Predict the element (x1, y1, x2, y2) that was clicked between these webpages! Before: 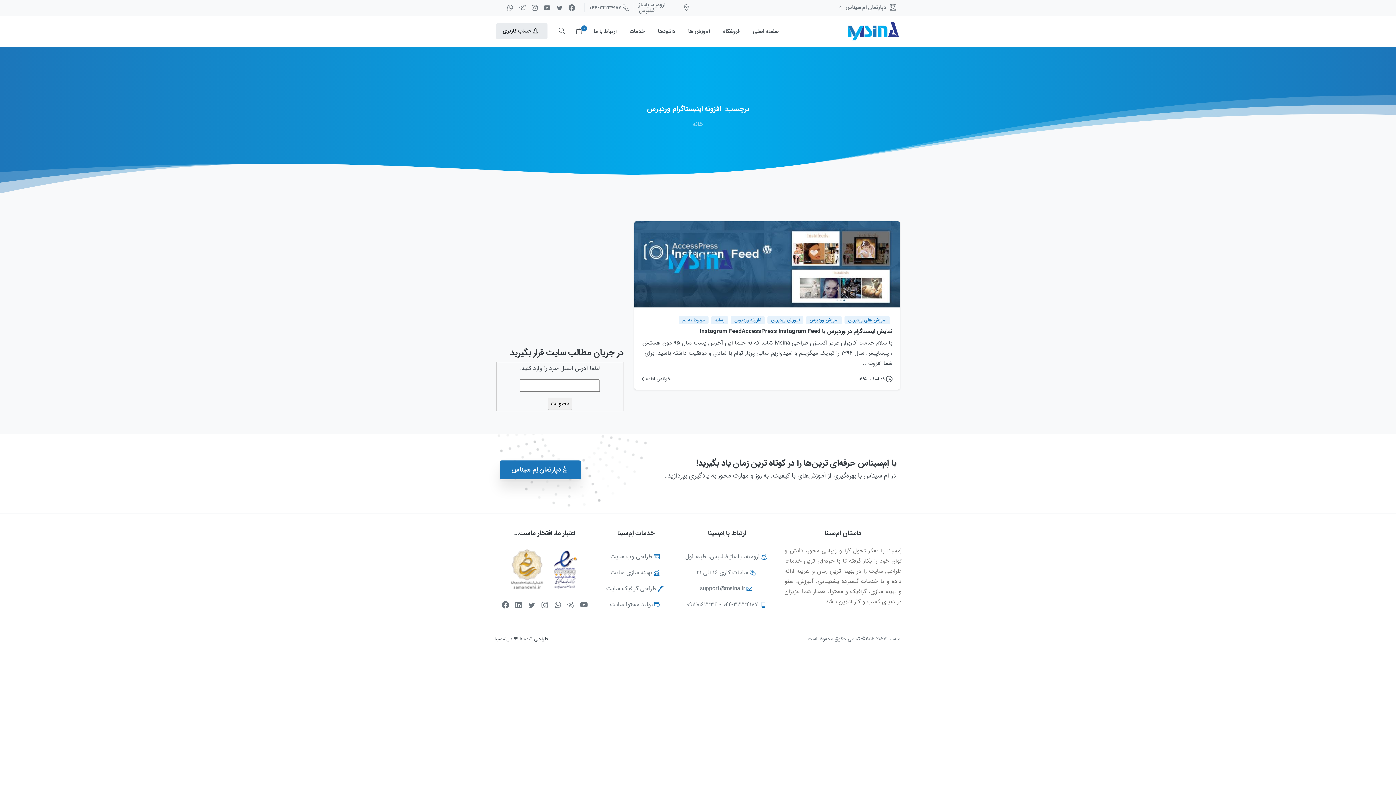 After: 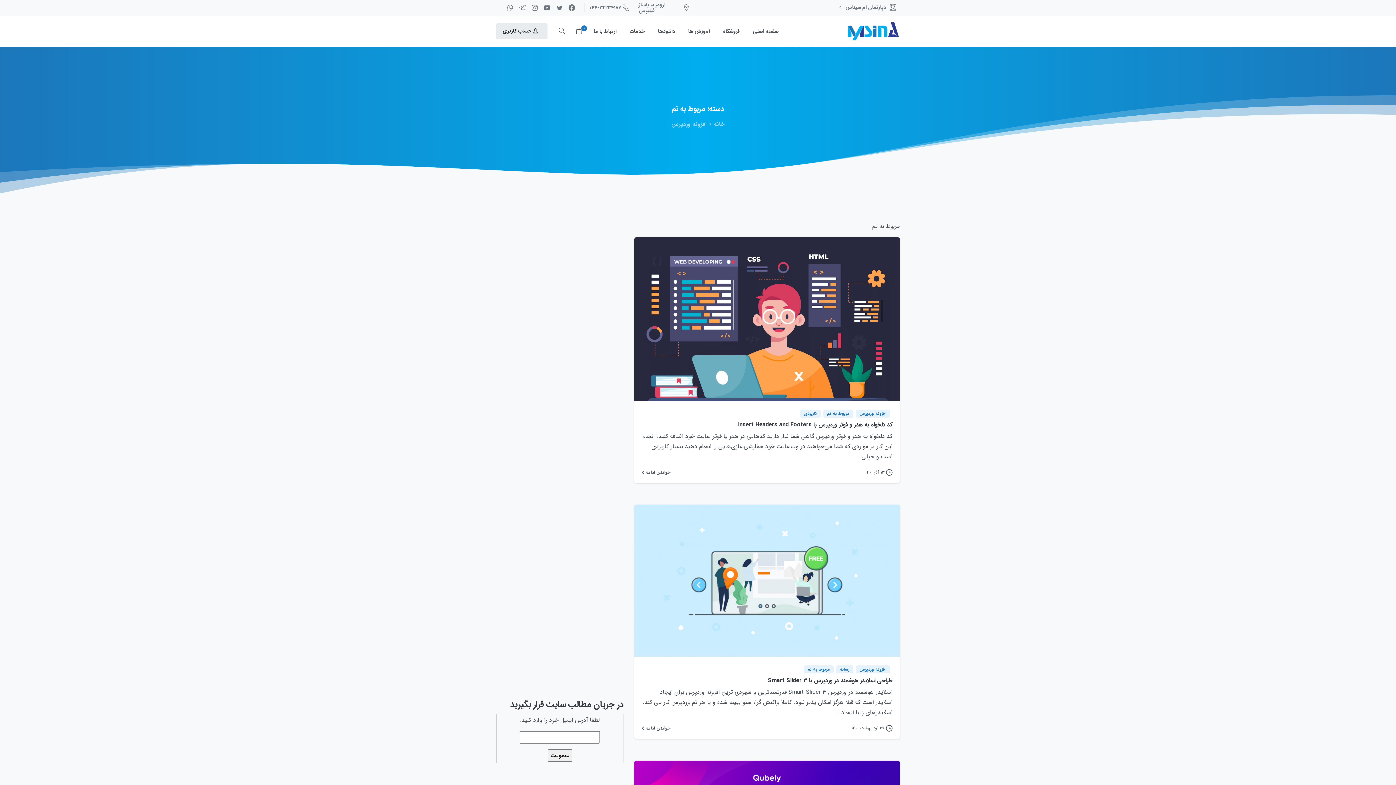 Action: label: مربوط به تم bbox: (678, 315, 711, 324)